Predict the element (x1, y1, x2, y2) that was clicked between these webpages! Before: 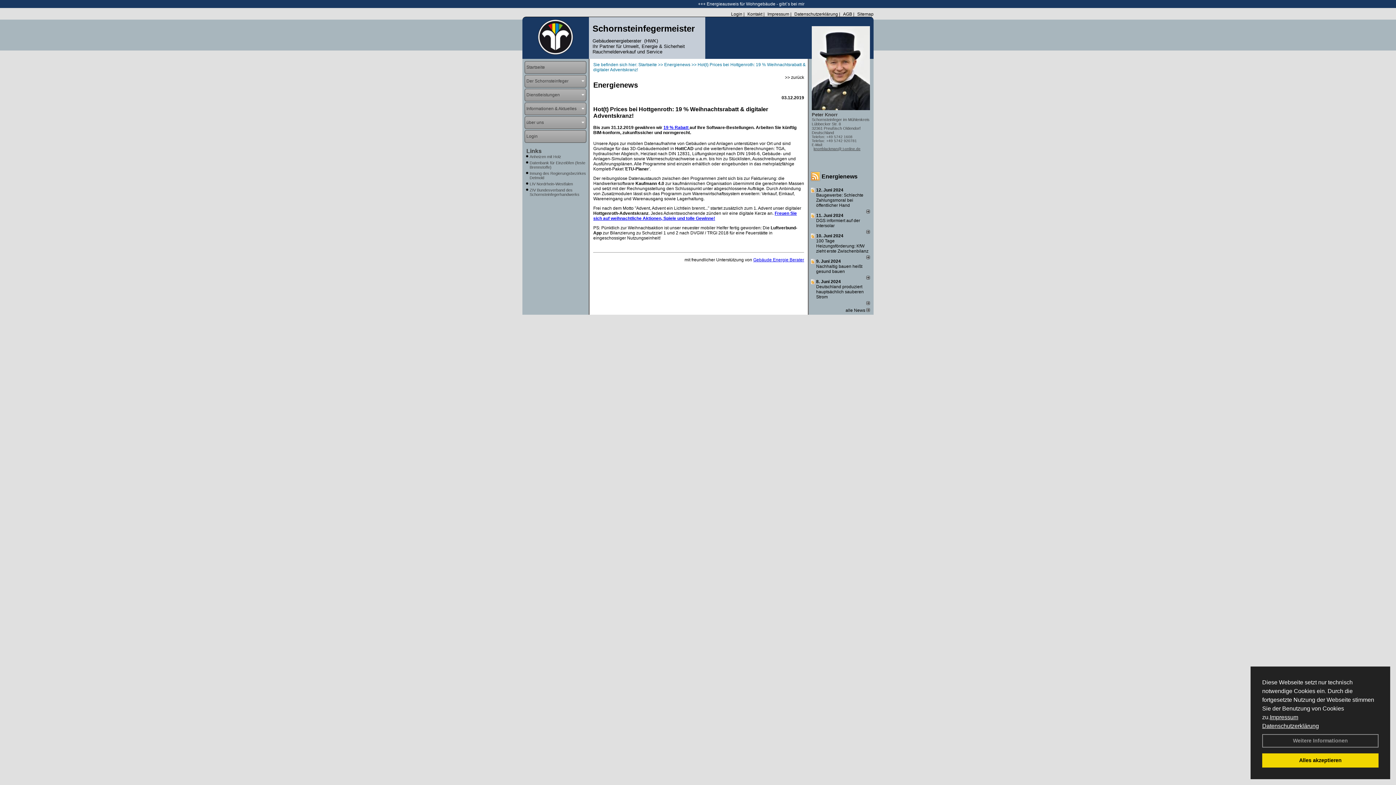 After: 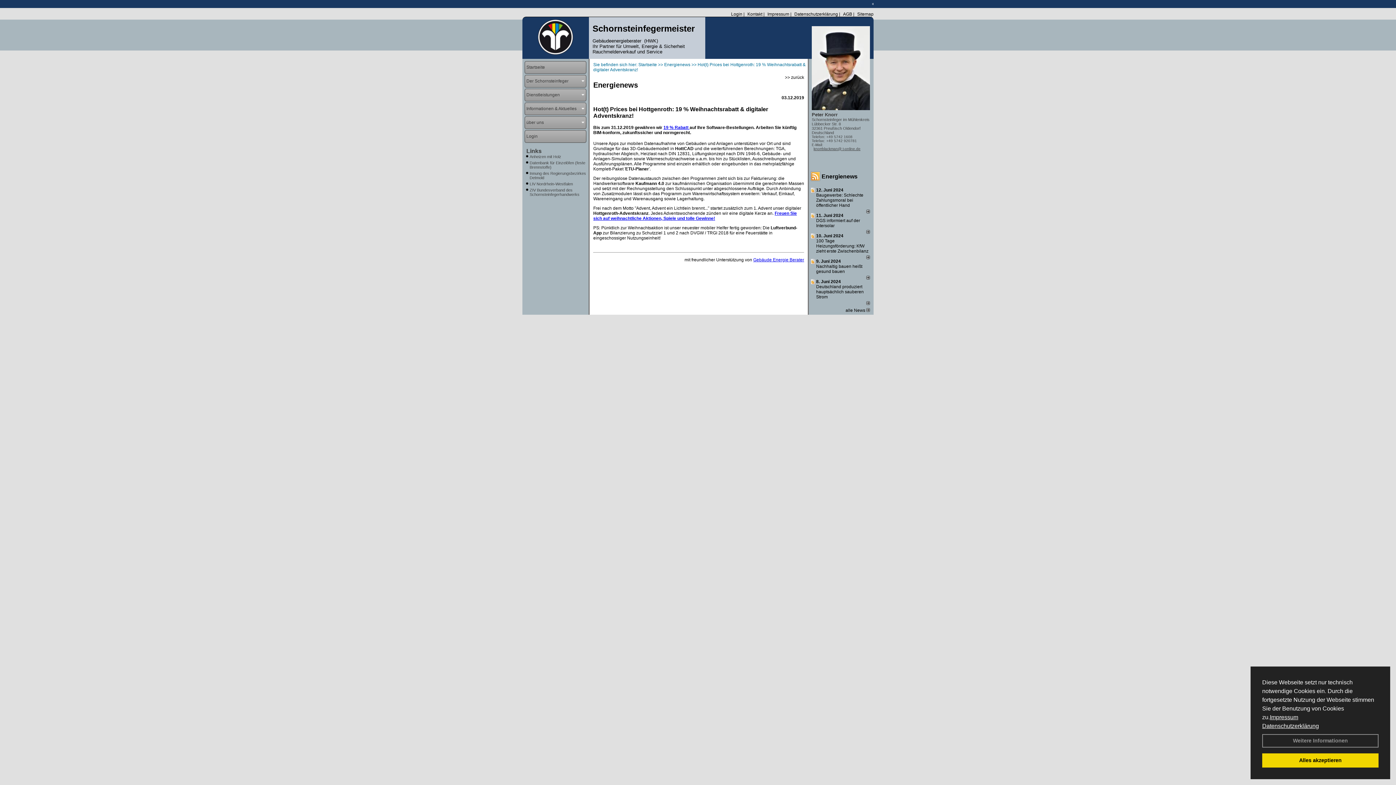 Action: label: Nachhaltig bauen heißt gesund bauen bbox: (816, 264, 862, 274)